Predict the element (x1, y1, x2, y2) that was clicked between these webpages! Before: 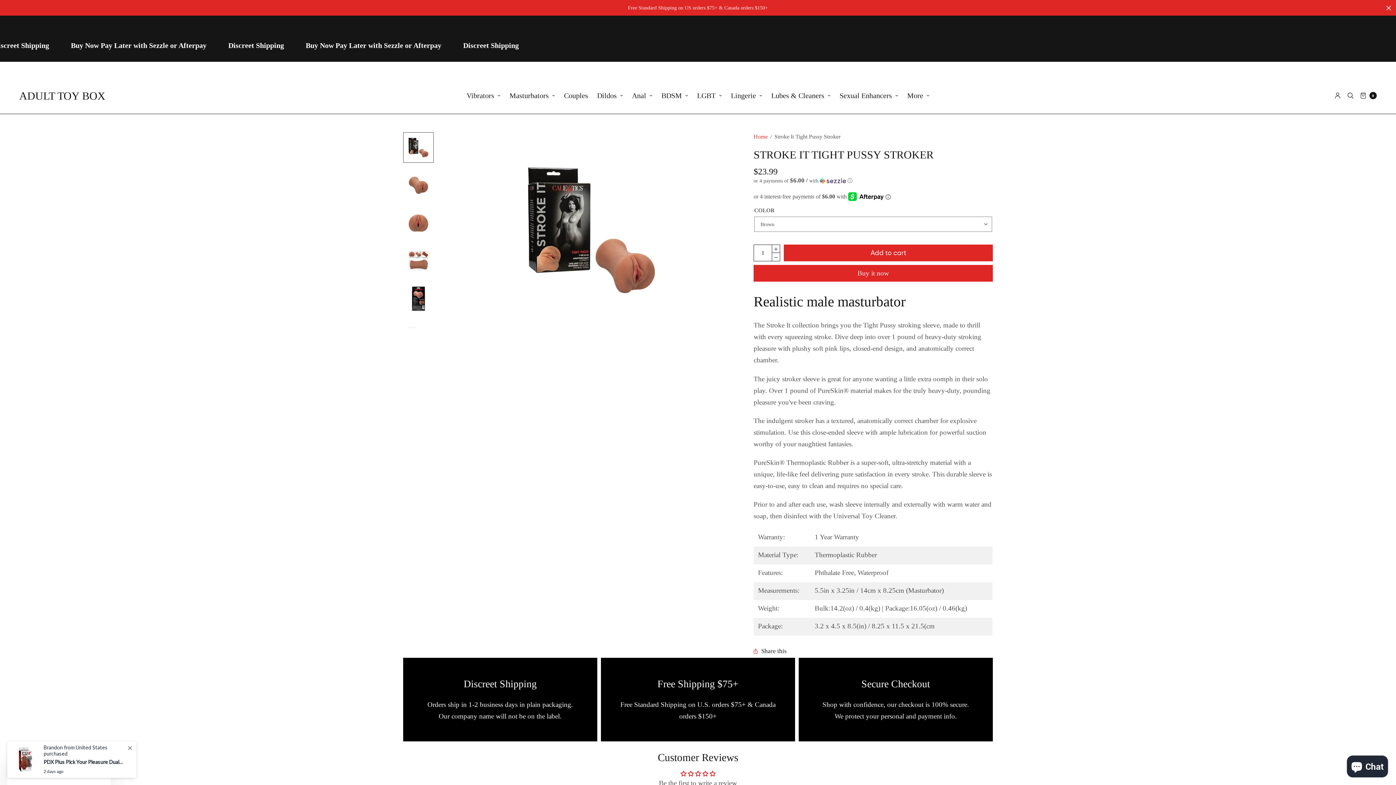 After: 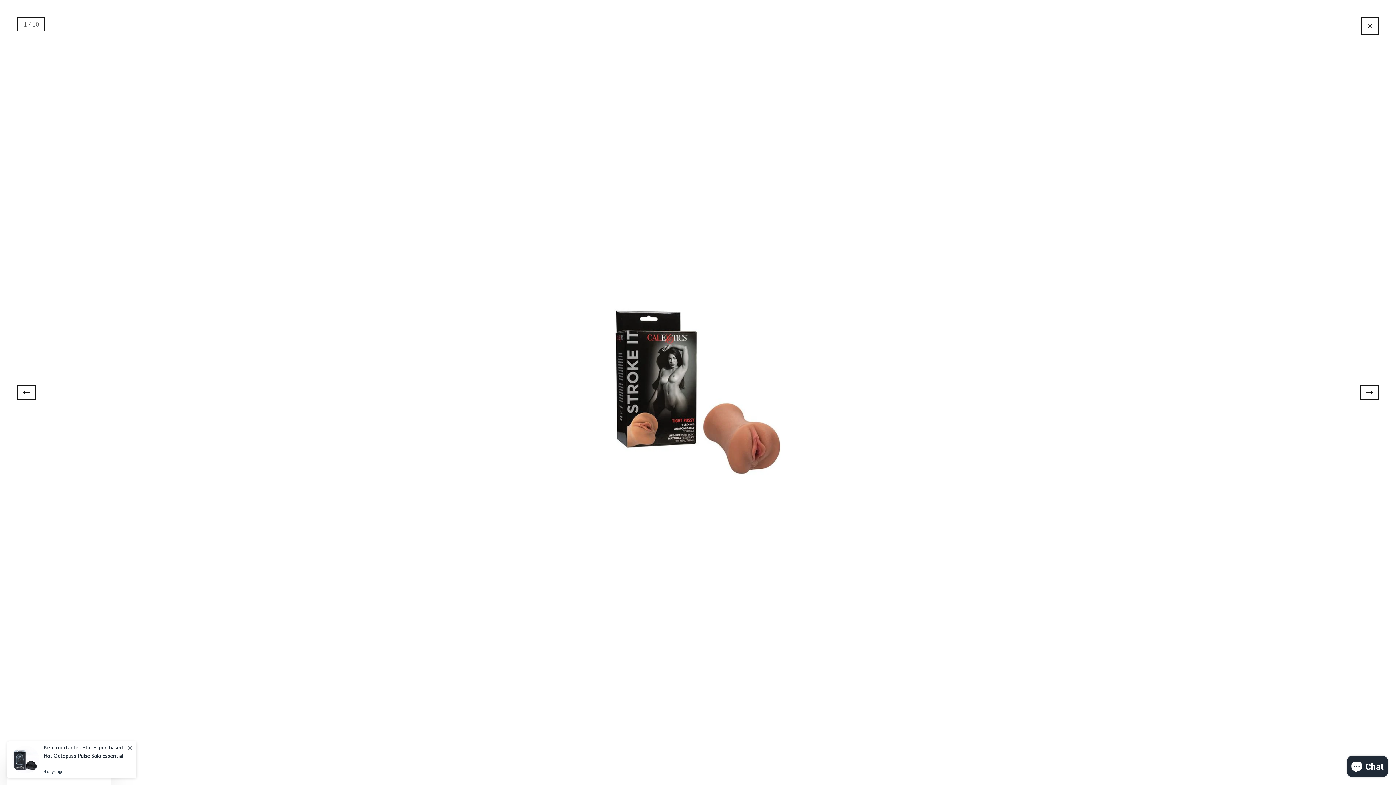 Action: bbox: (493, 132, 689, 328)